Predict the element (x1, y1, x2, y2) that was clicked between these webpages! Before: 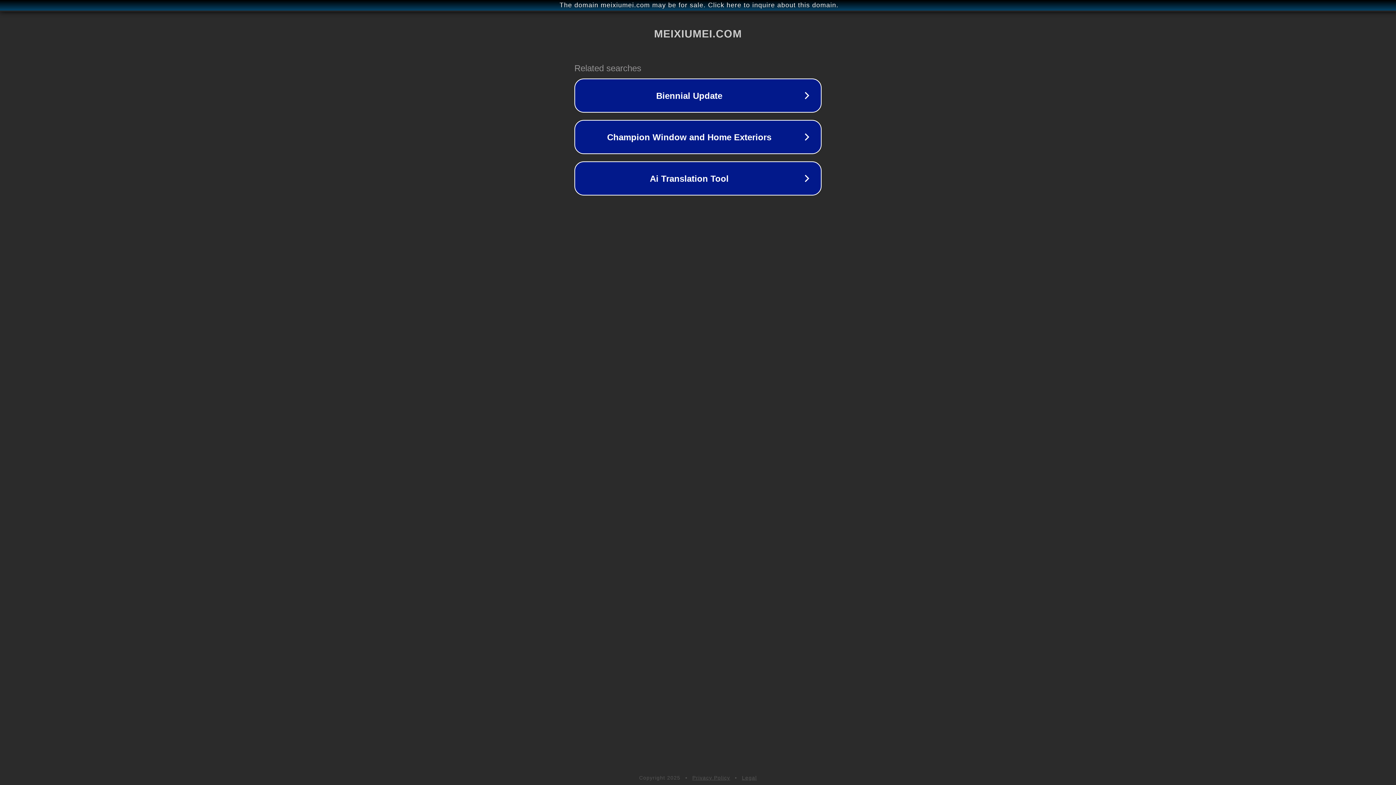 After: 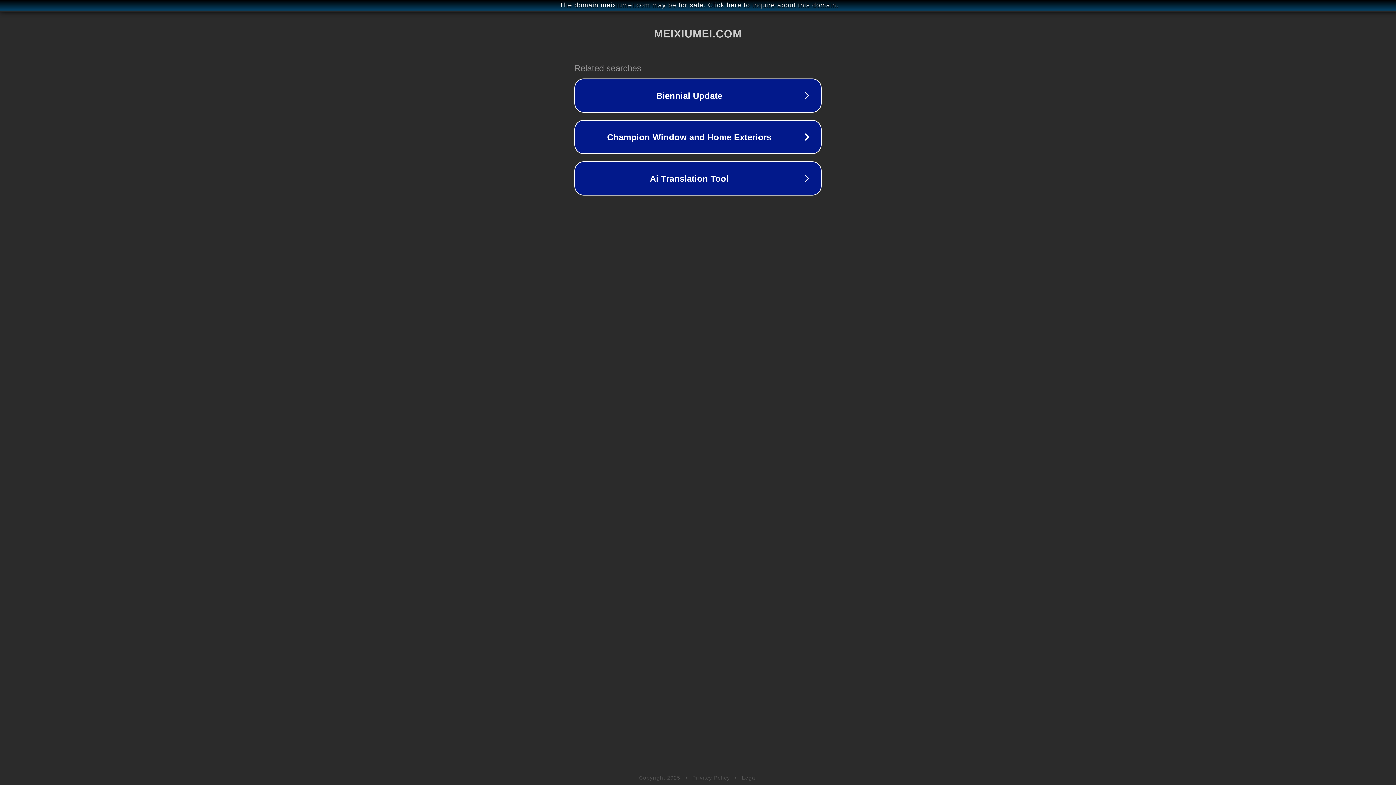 Action: label: Legal bbox: (742, 775, 757, 781)